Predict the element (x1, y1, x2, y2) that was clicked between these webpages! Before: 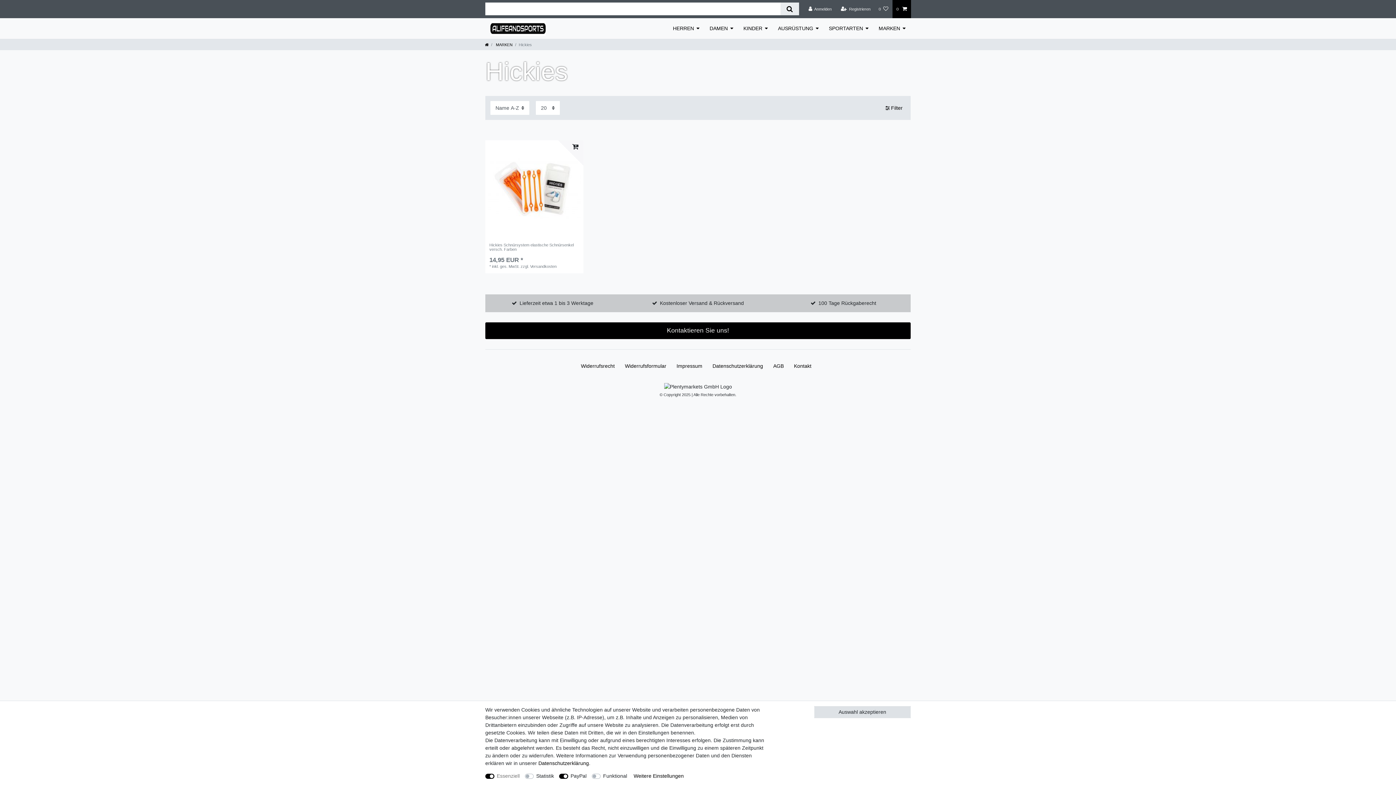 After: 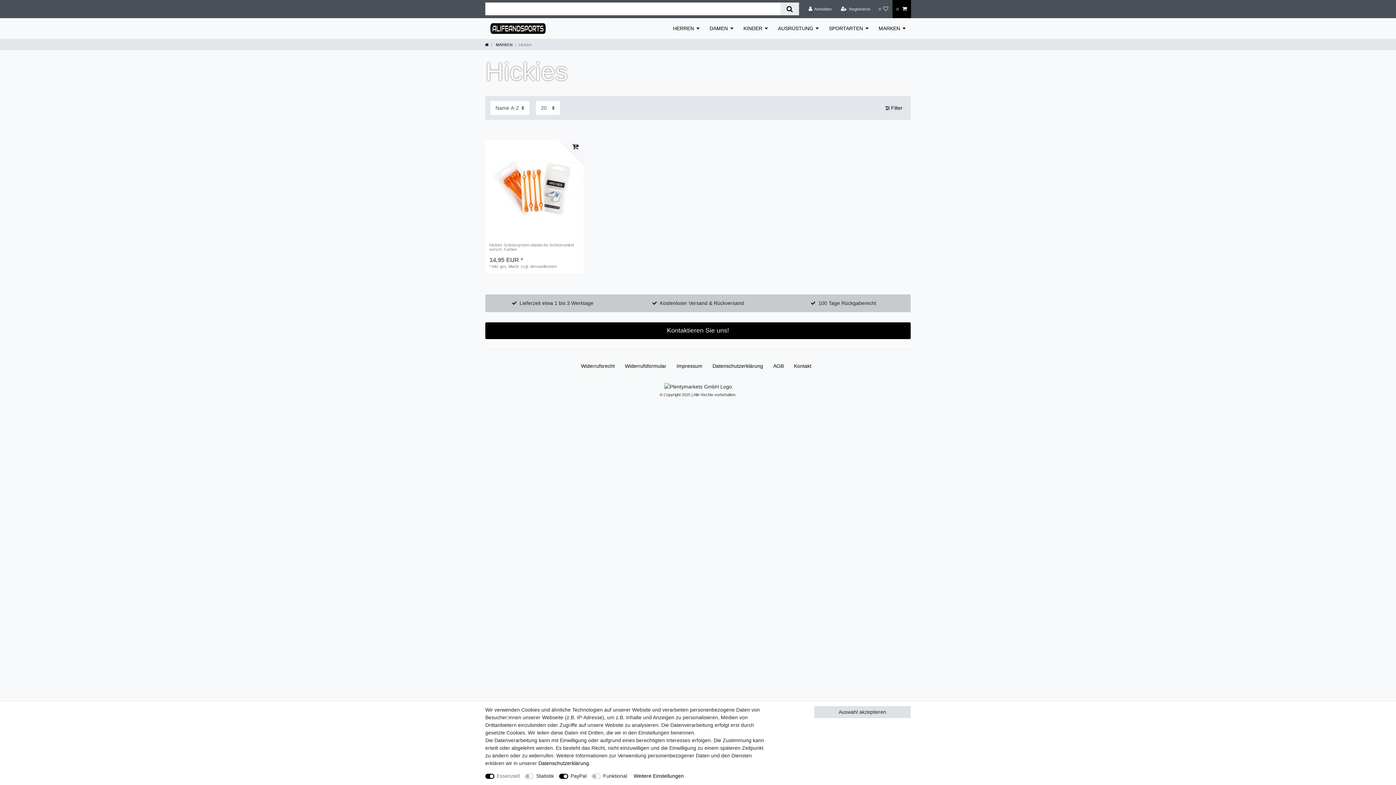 Action: label: 100 Tage Rückgaberecht bbox: (818, 299, 876, 307)